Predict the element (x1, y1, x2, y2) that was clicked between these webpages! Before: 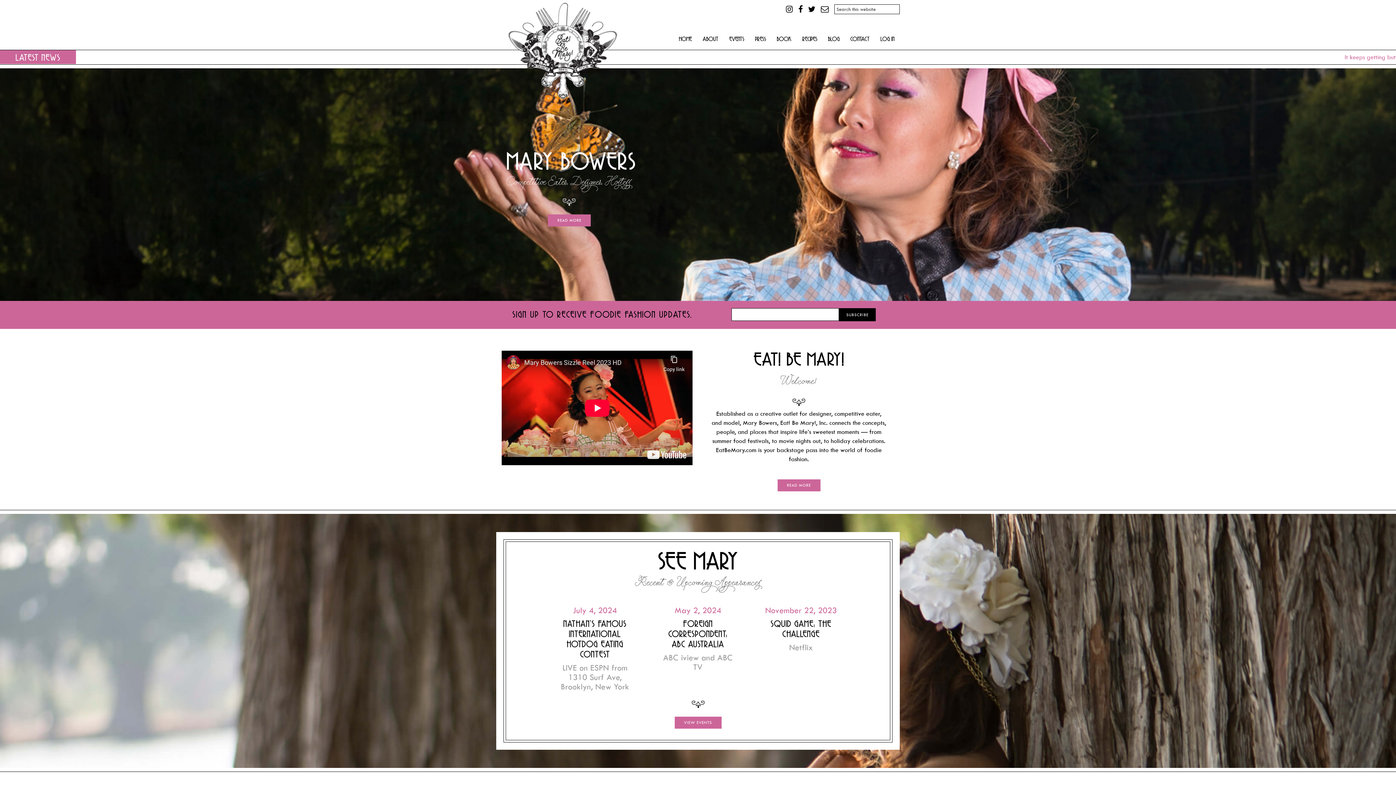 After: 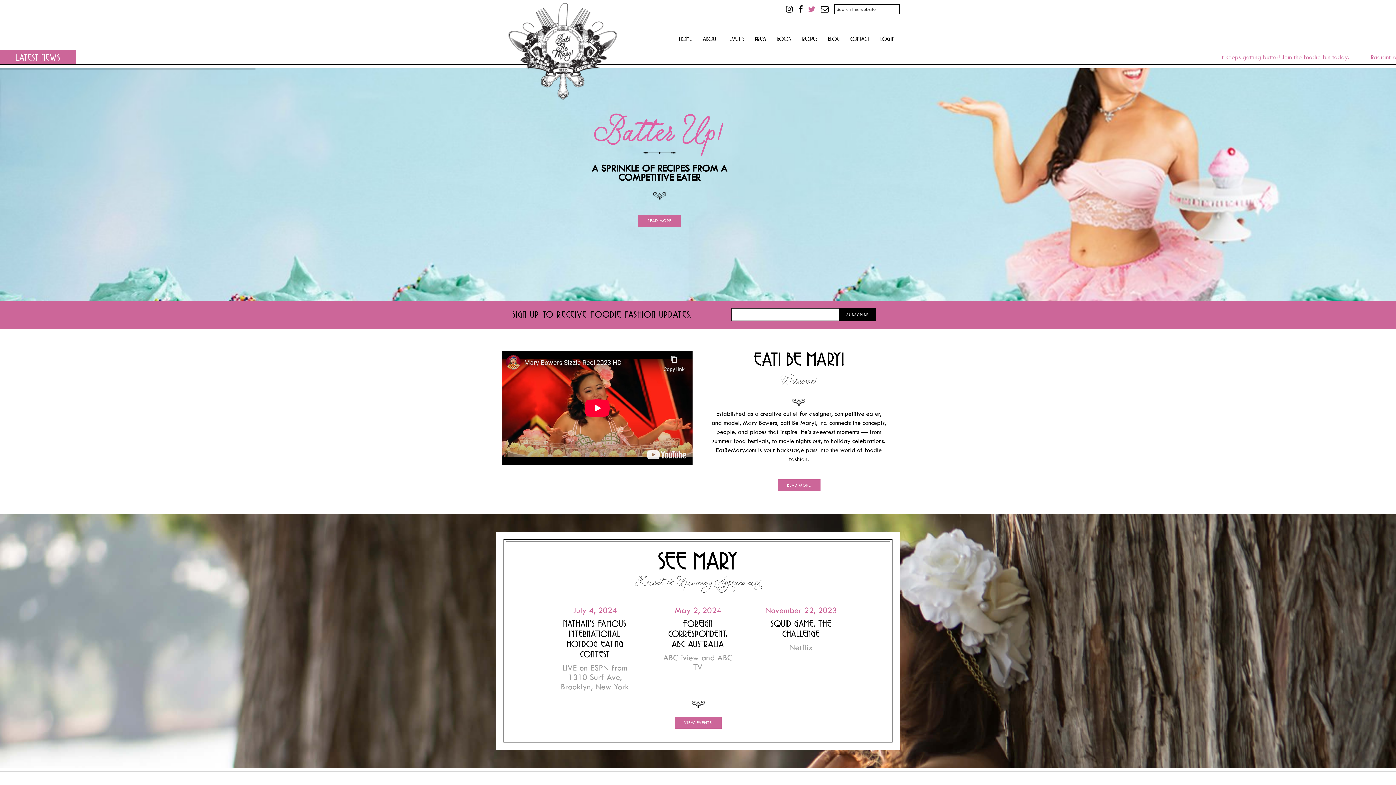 Action: bbox: (808, 6, 821, 13)